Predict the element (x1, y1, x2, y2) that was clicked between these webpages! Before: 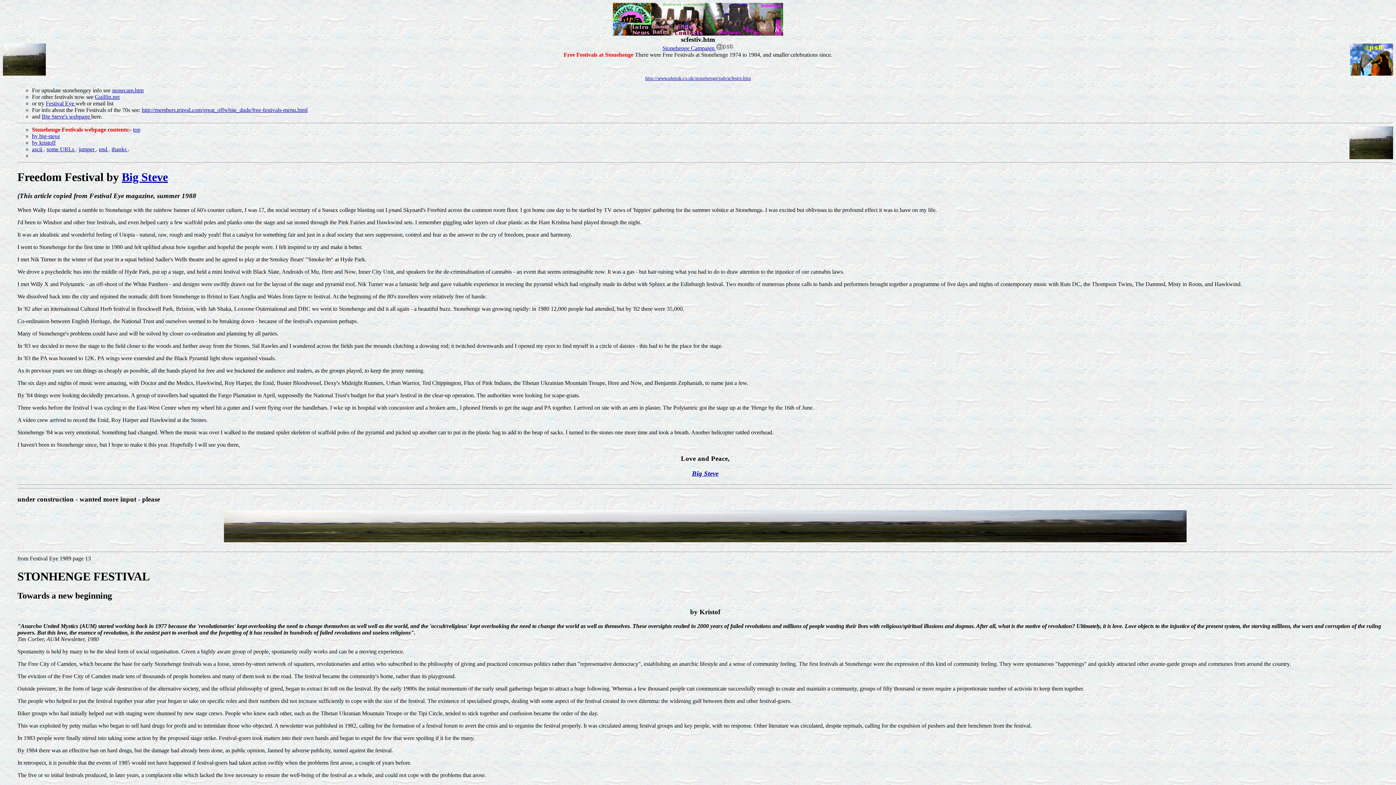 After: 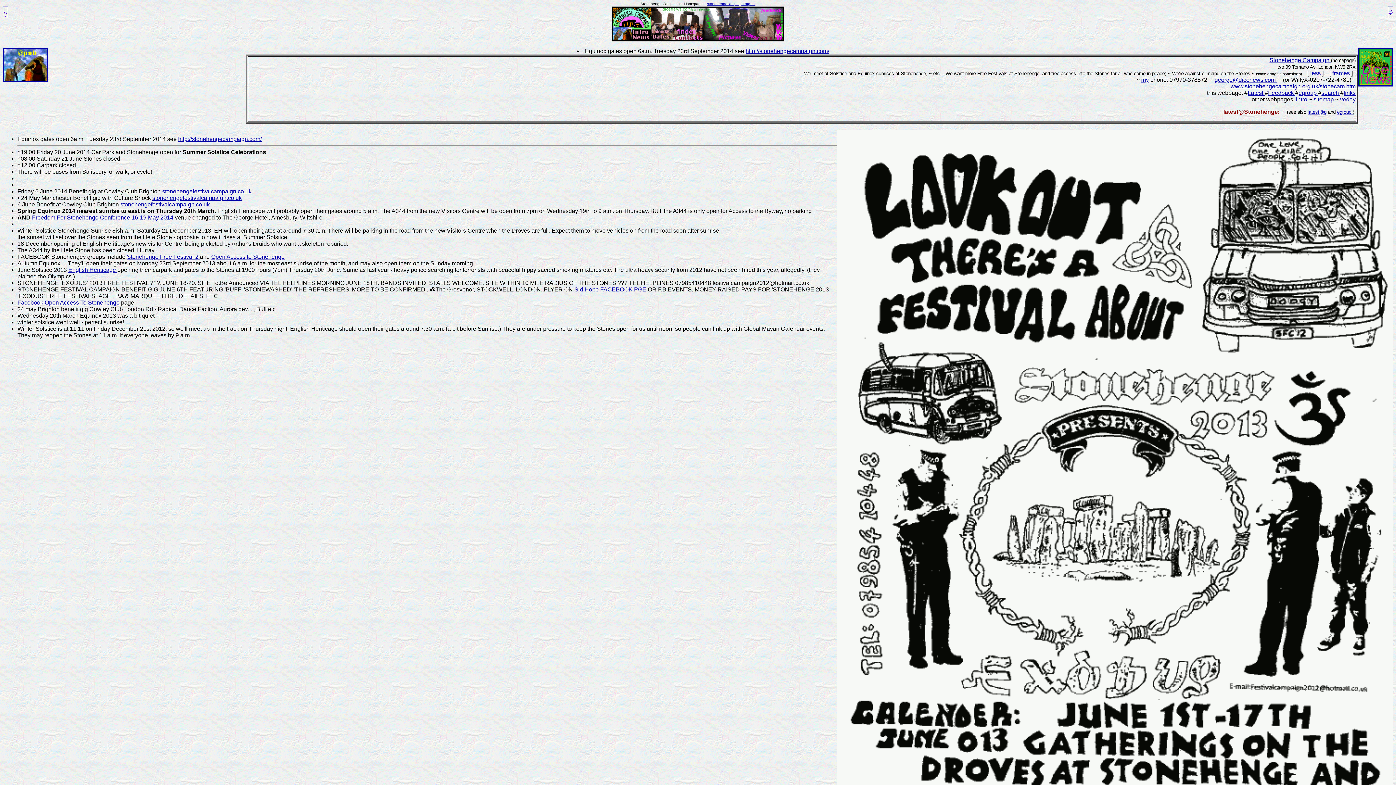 Action: bbox: (662, 45, 716, 51) label: Stonehenge Campaign 